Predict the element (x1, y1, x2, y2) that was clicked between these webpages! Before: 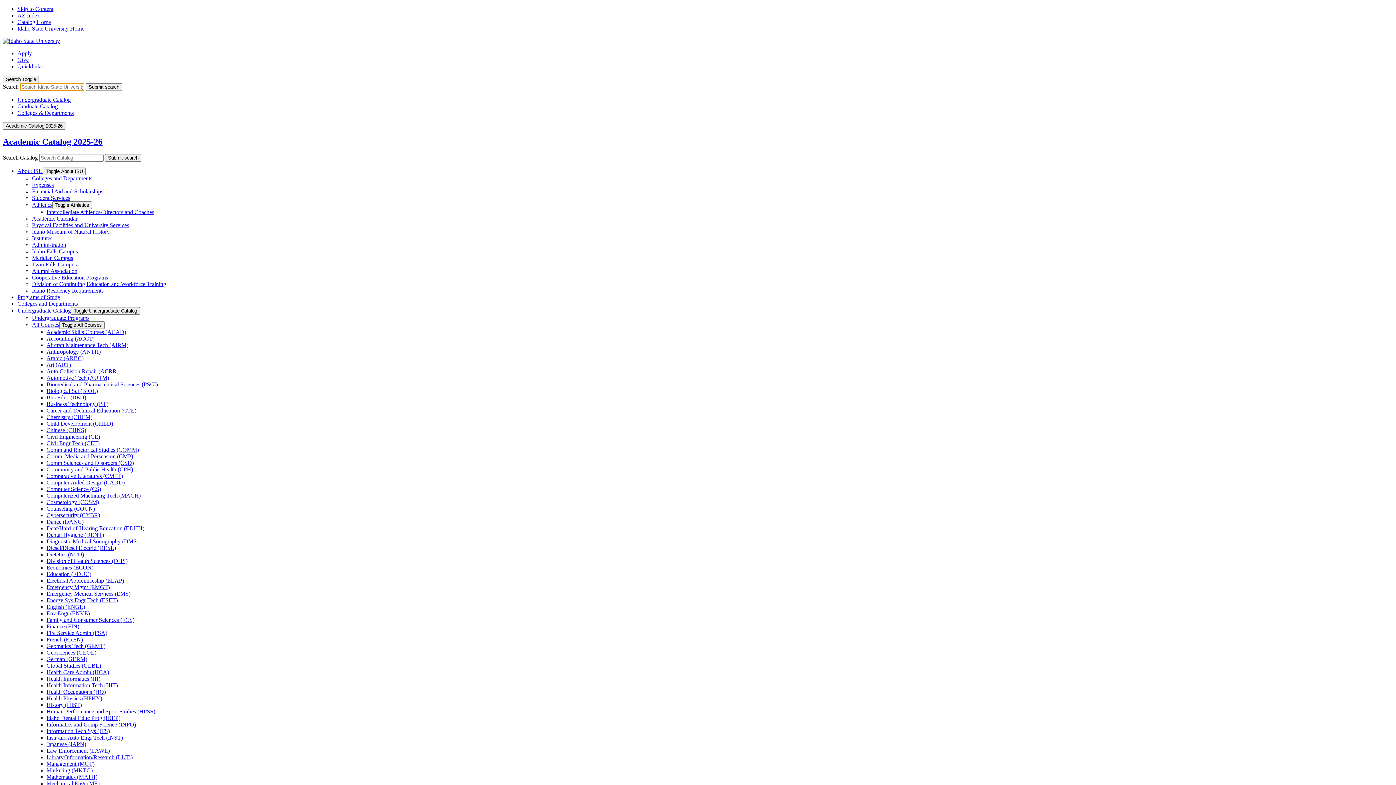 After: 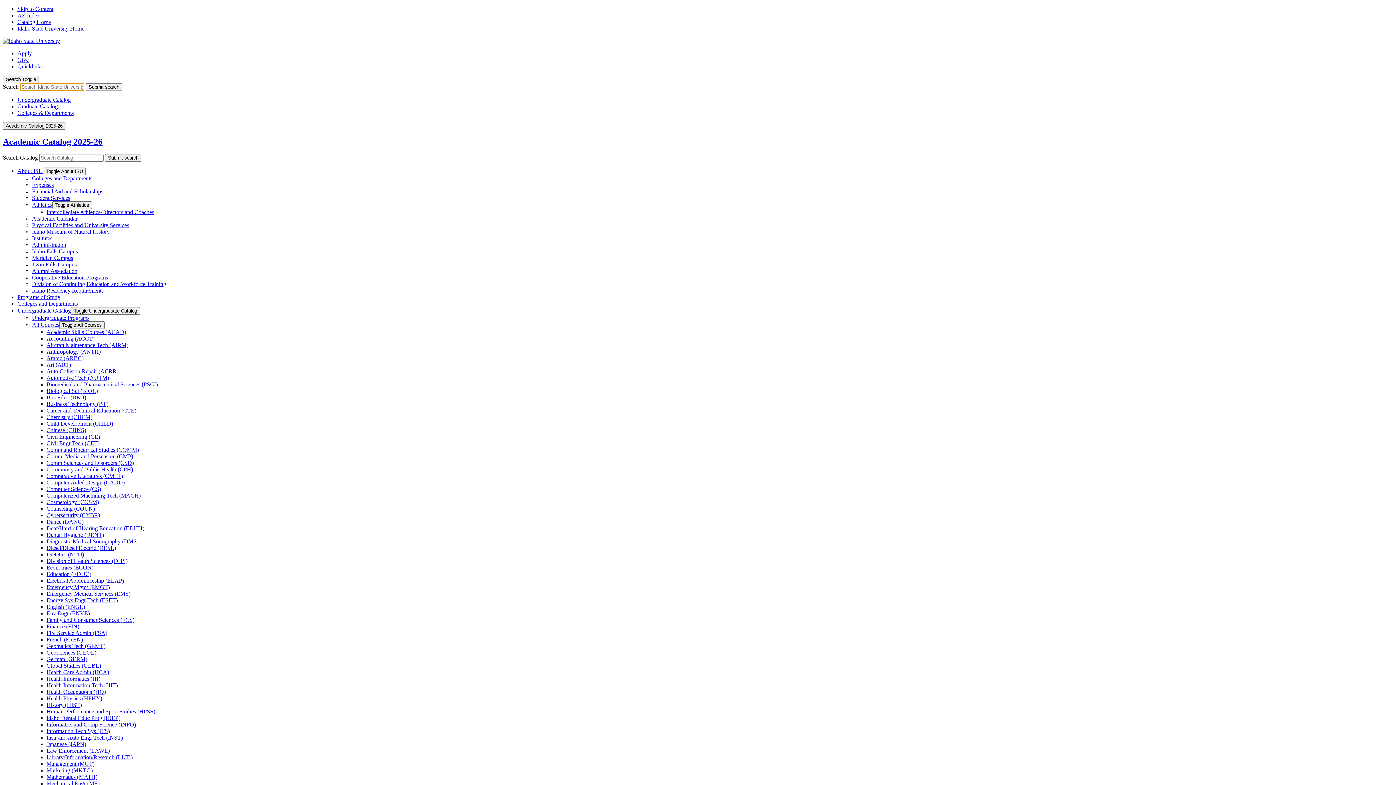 Action: bbox: (46, 734, 122, 741) label: Instr and Auto Engr Tech (INST)